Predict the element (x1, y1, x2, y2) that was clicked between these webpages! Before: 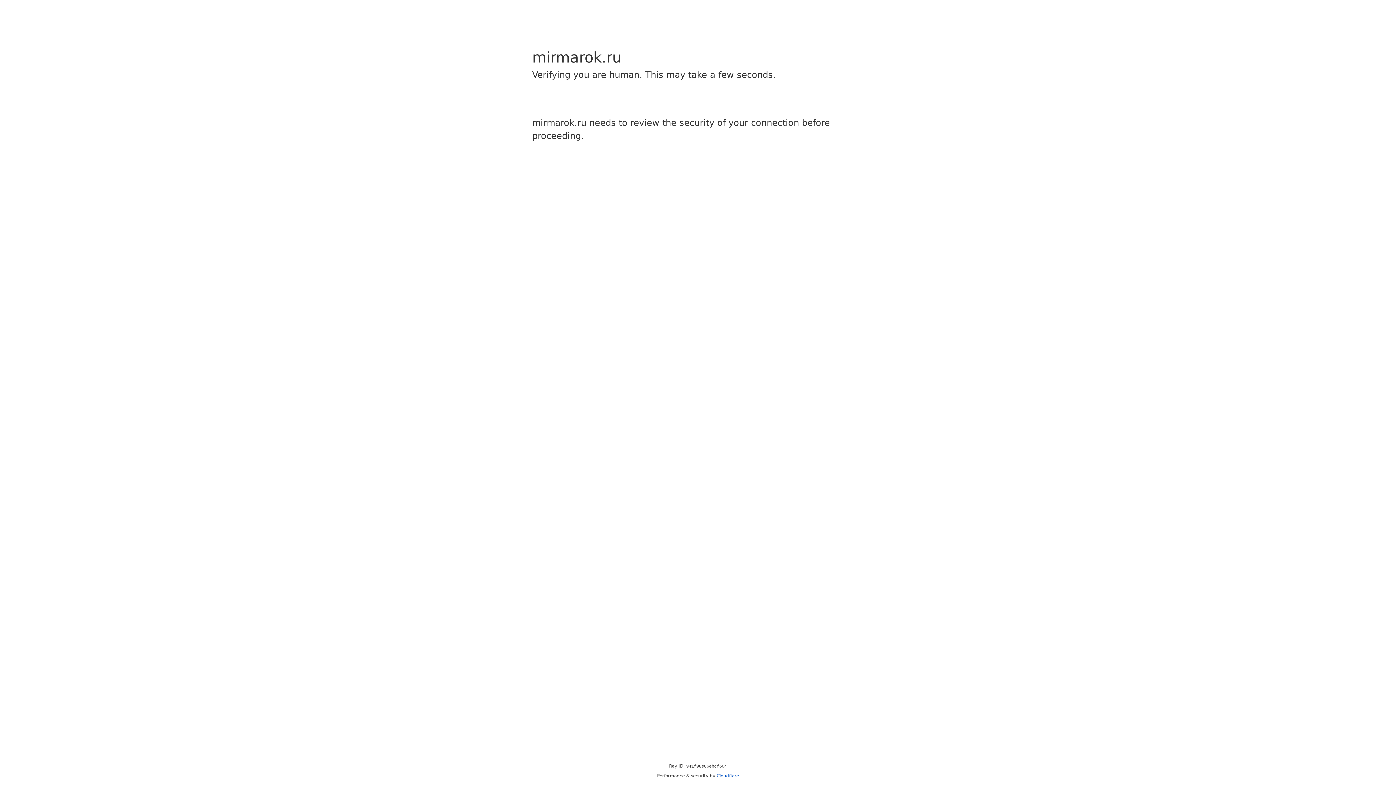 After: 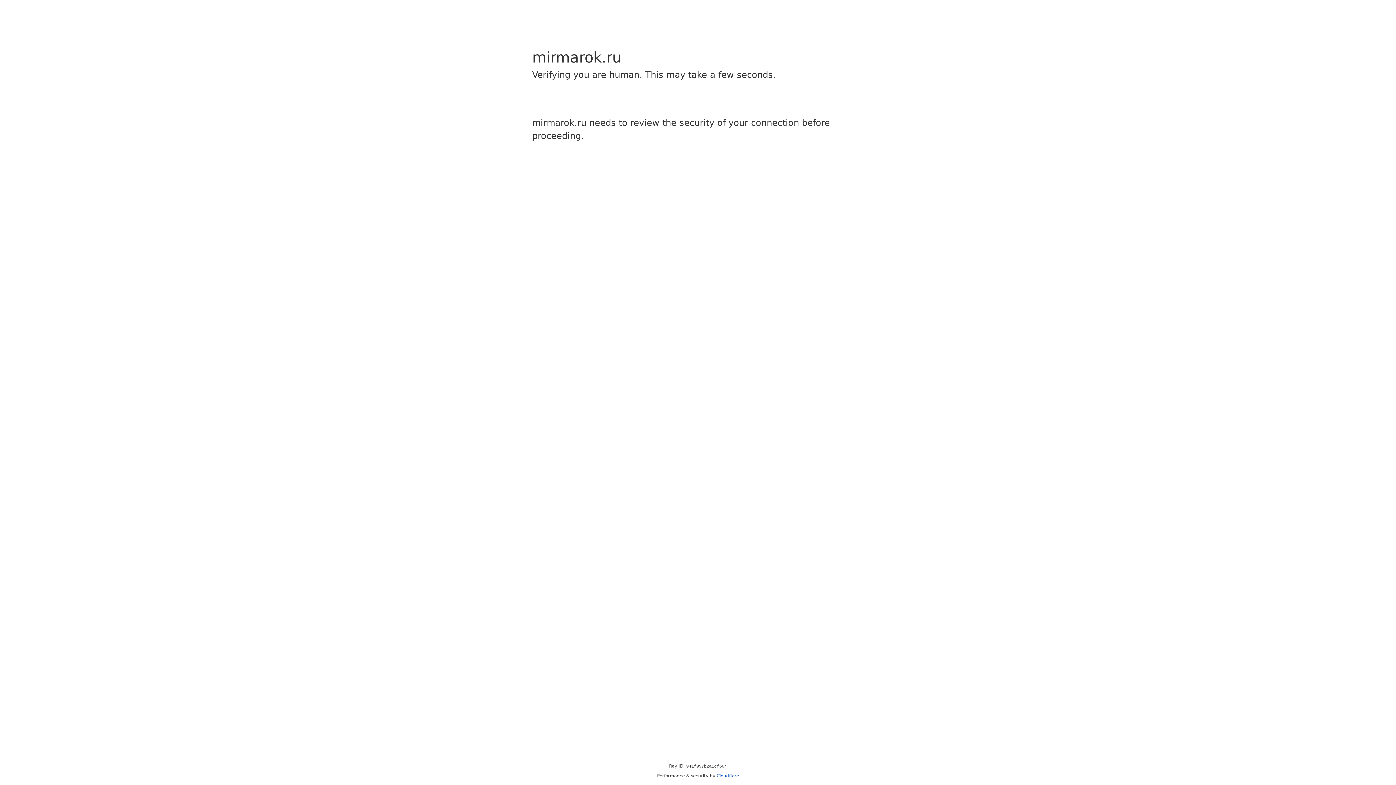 Action: label: Cloudflare bbox: (716, 773, 739, 778)